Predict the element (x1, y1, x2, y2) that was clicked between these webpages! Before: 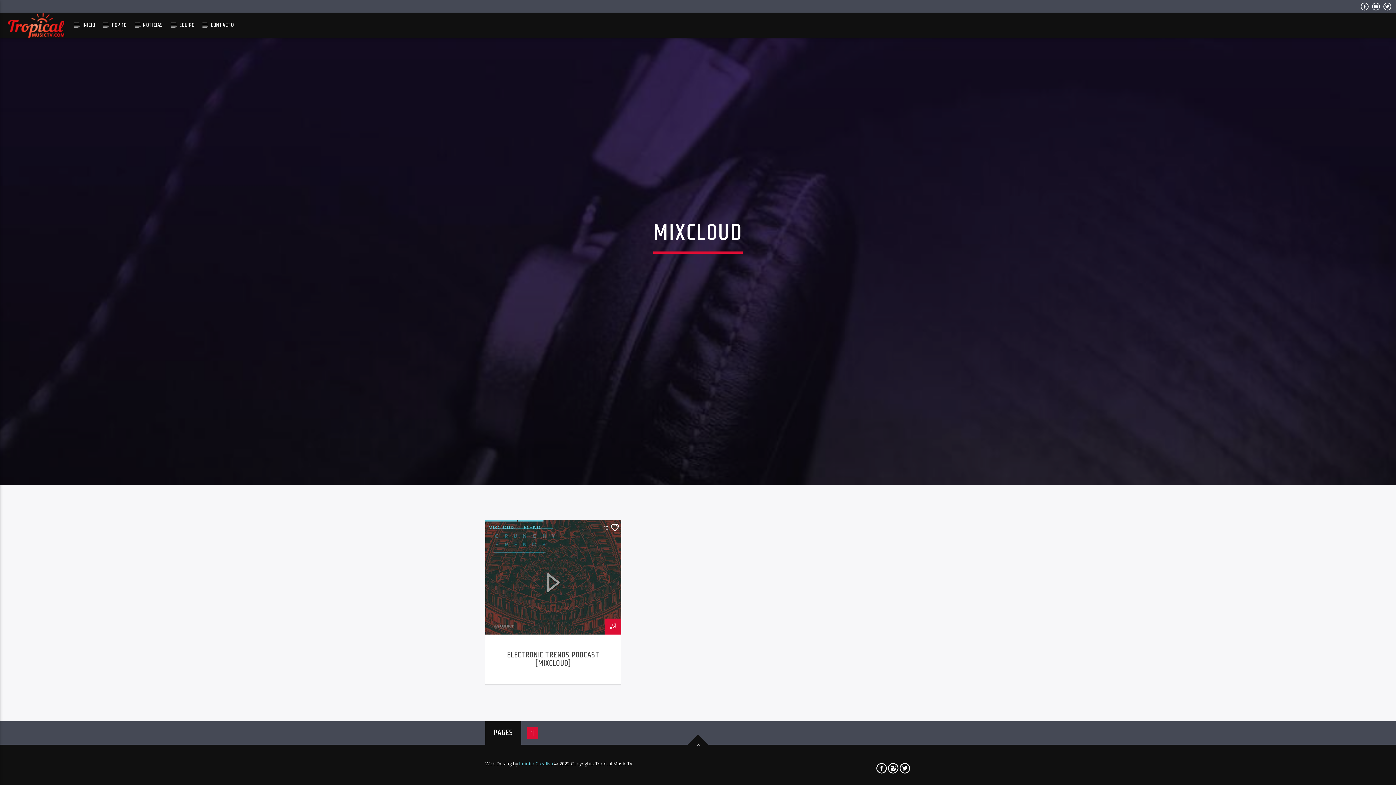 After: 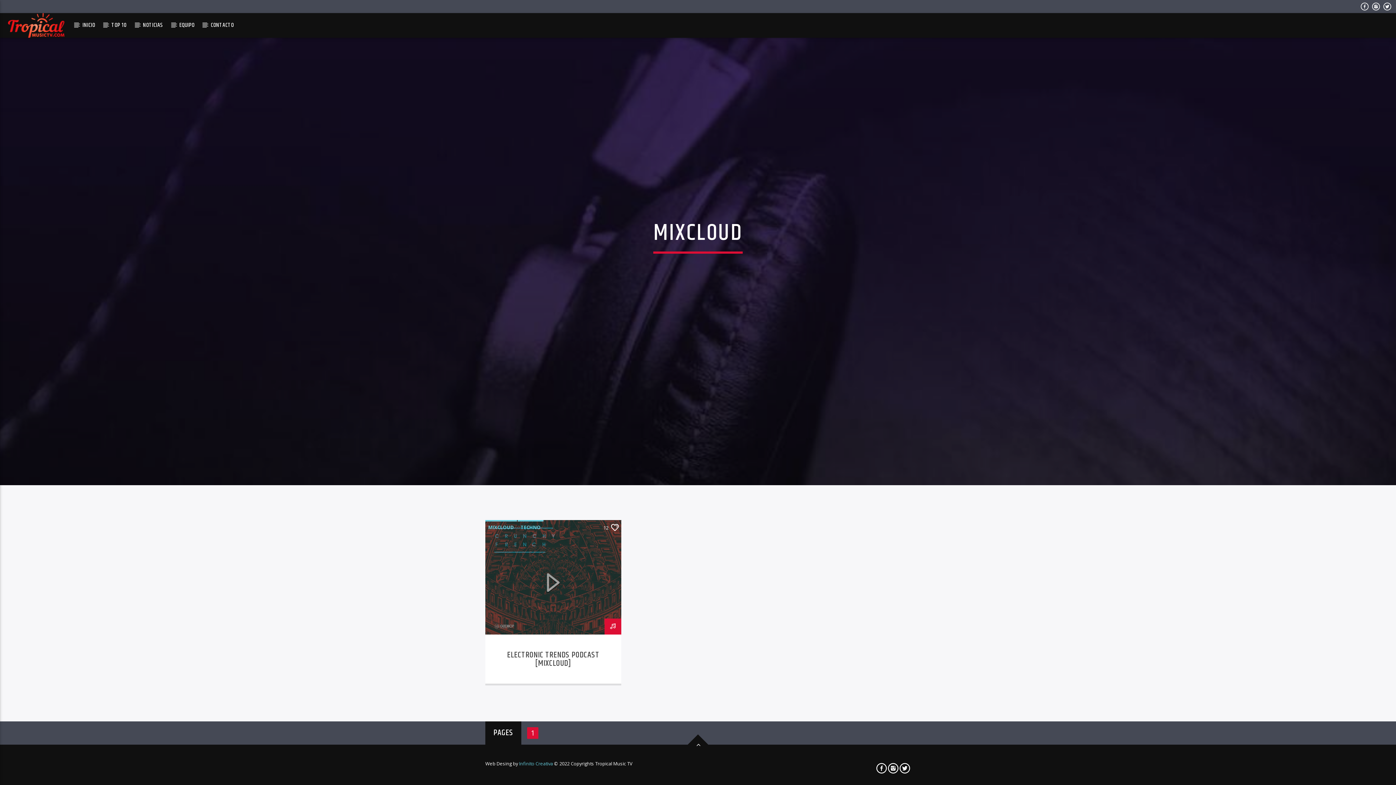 Action: bbox: (485, 520, 517, 533) label: MIXCLOUD